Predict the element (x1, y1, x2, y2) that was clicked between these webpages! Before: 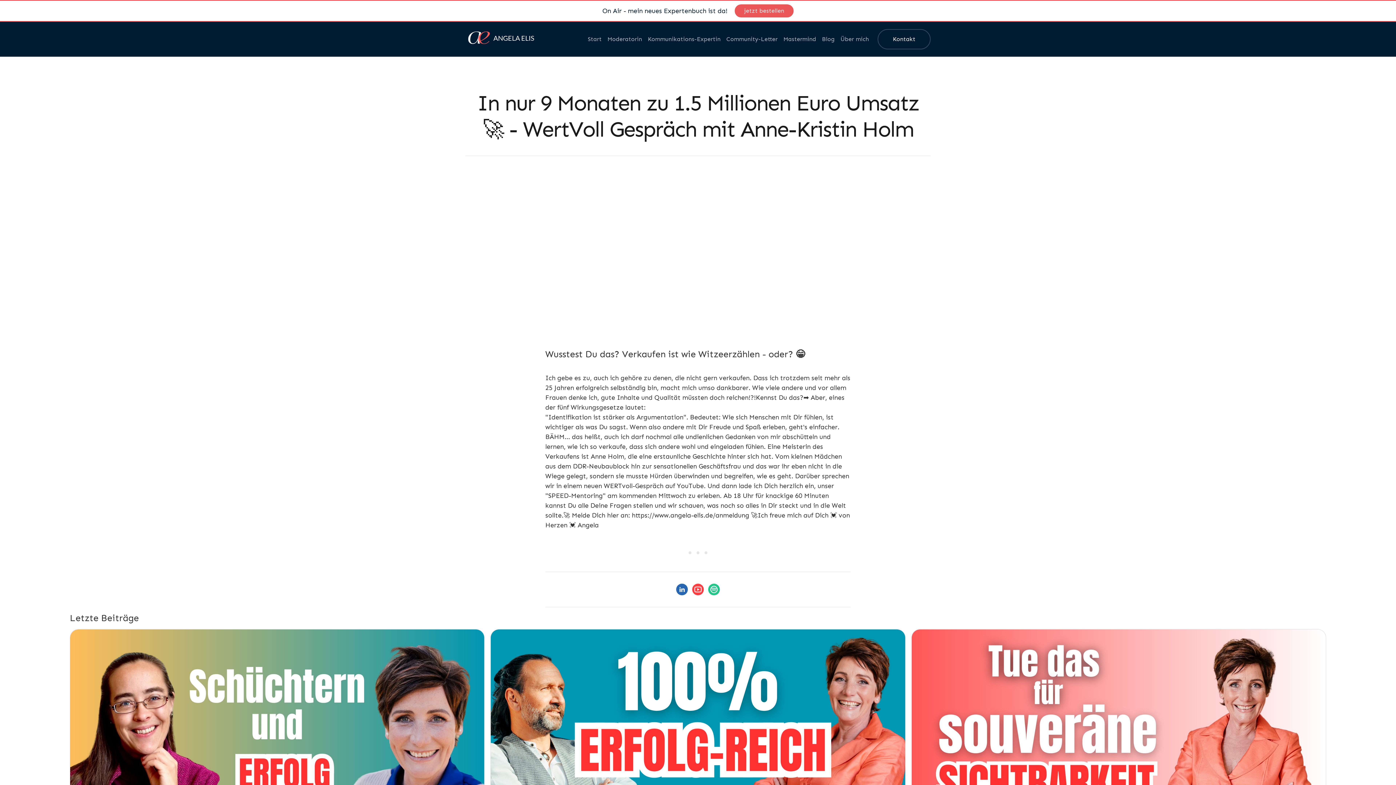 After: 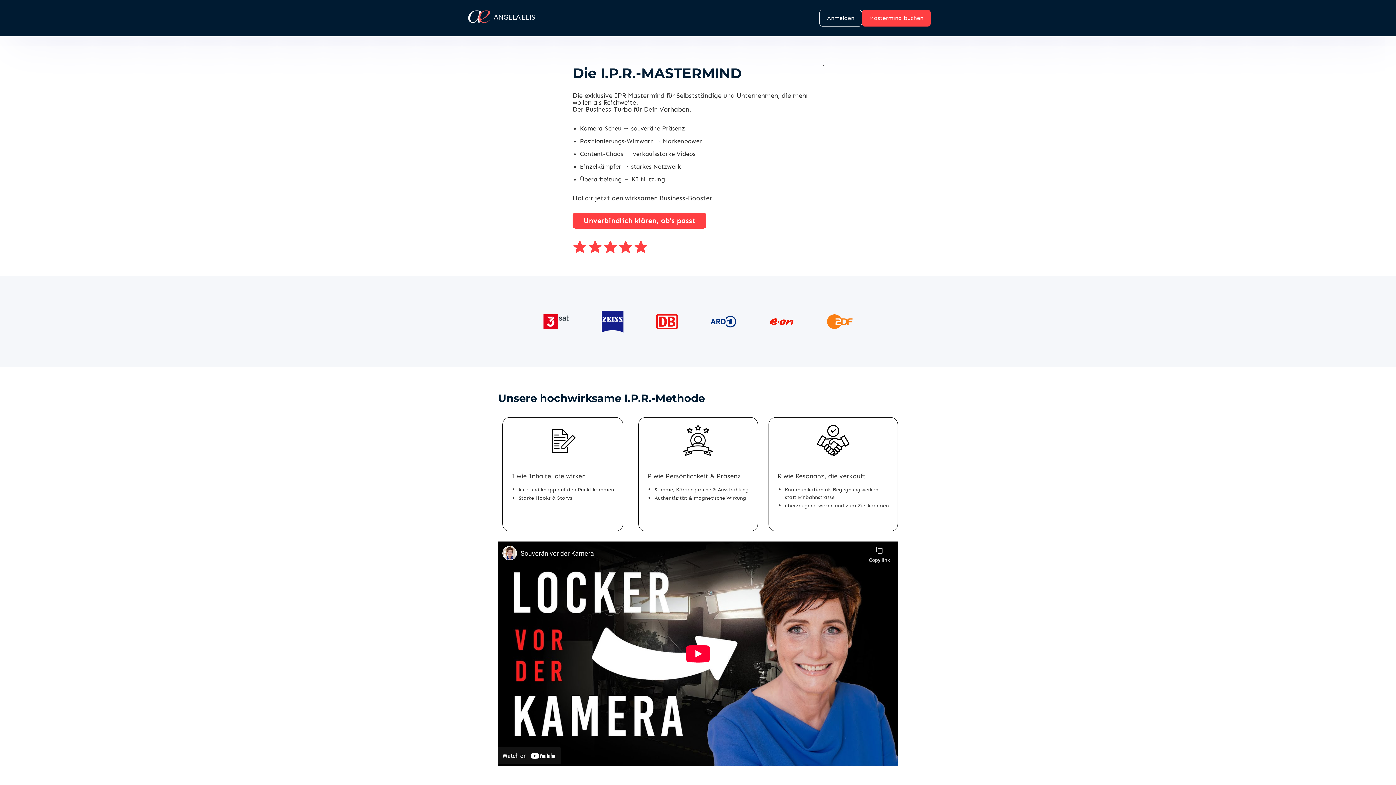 Action: label: Mastermind bbox: (780, 29, 819, 49)